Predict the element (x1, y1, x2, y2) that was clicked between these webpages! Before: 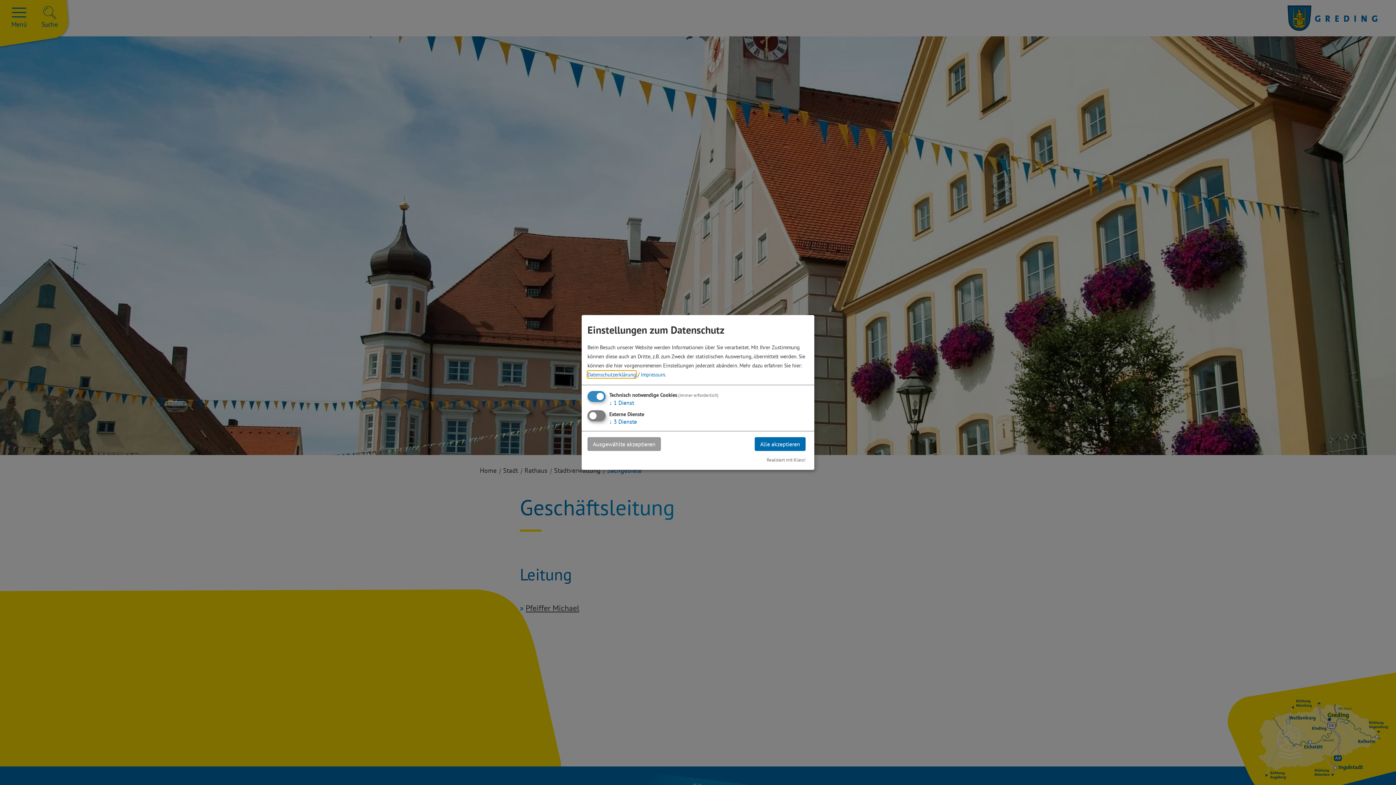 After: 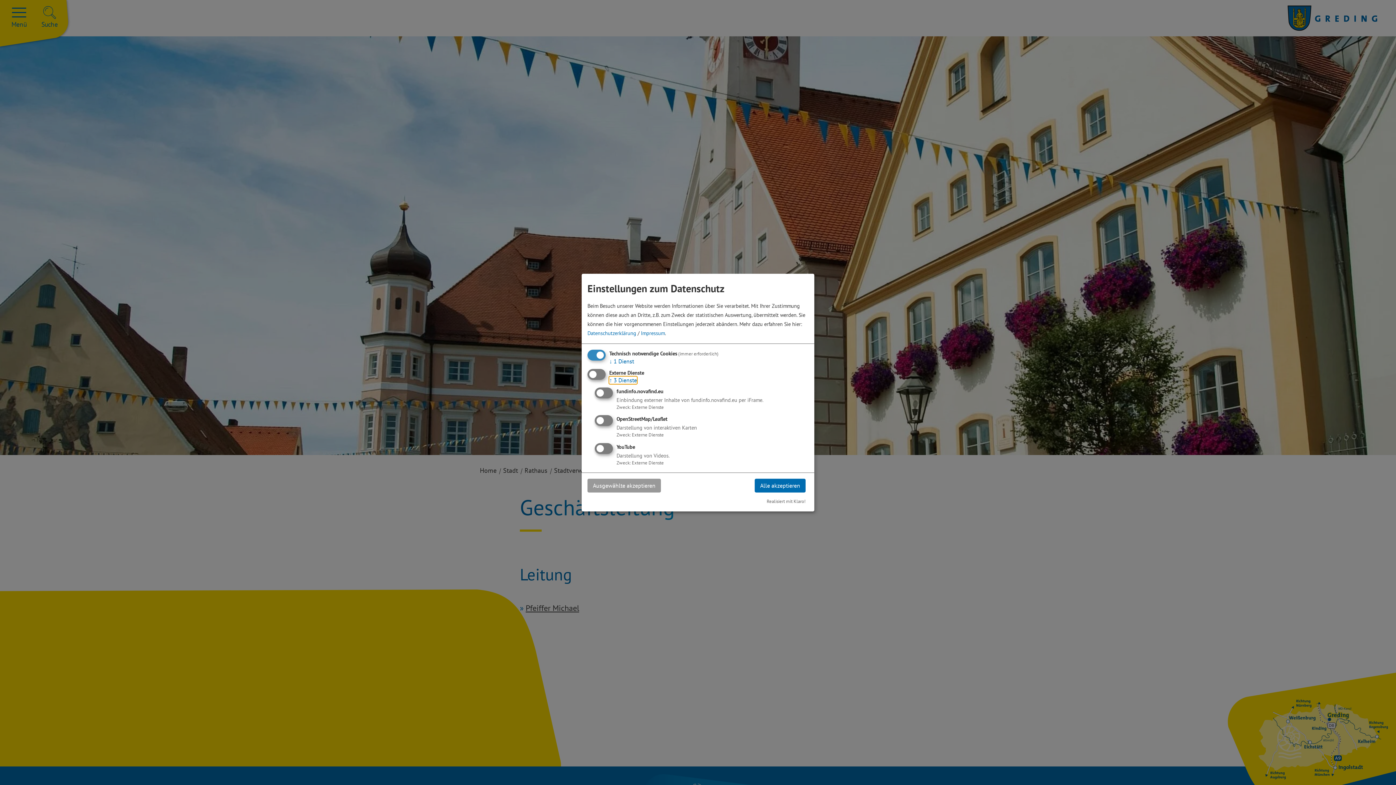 Action: label: ↓ 3 Dienste bbox: (609, 418, 637, 425)